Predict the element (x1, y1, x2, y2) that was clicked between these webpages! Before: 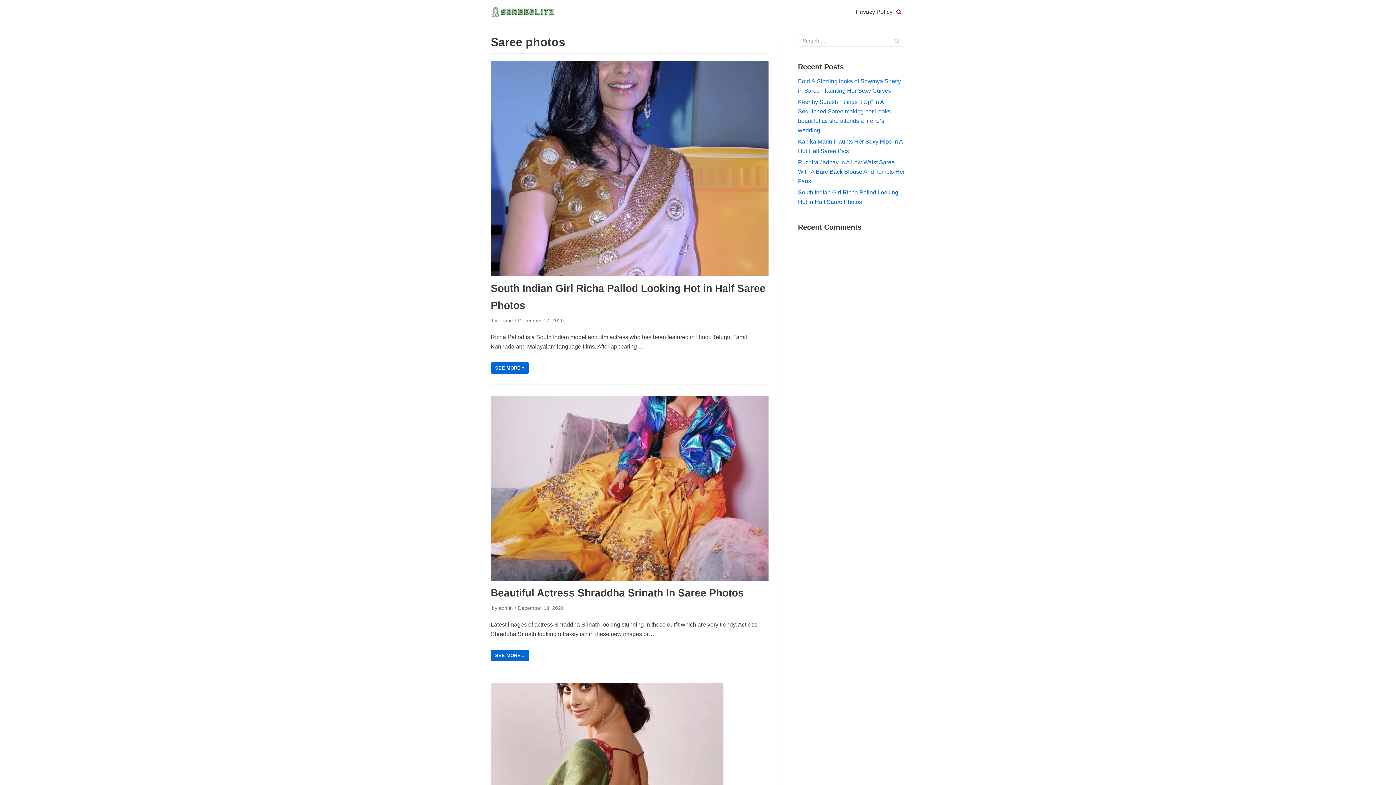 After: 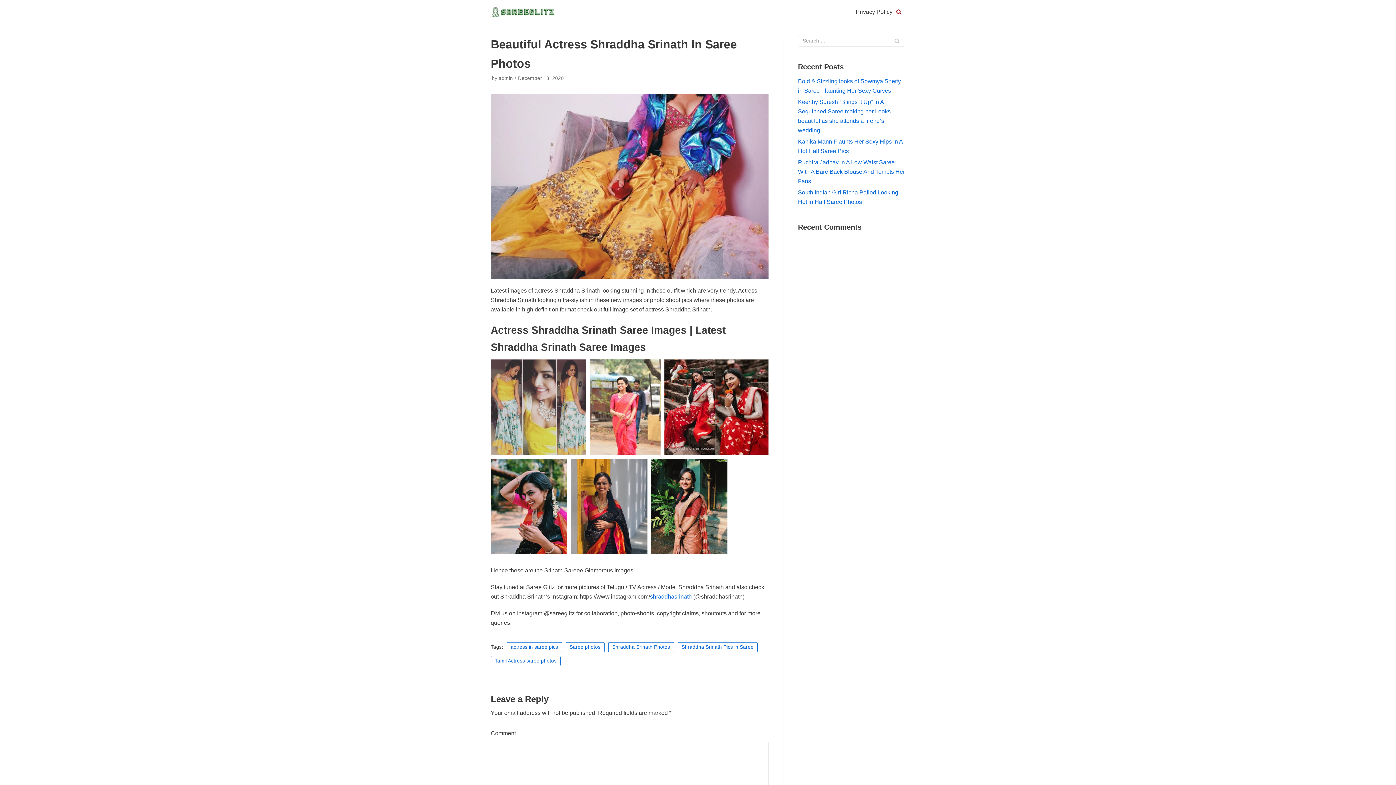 Action: bbox: (490, 396, 768, 581)